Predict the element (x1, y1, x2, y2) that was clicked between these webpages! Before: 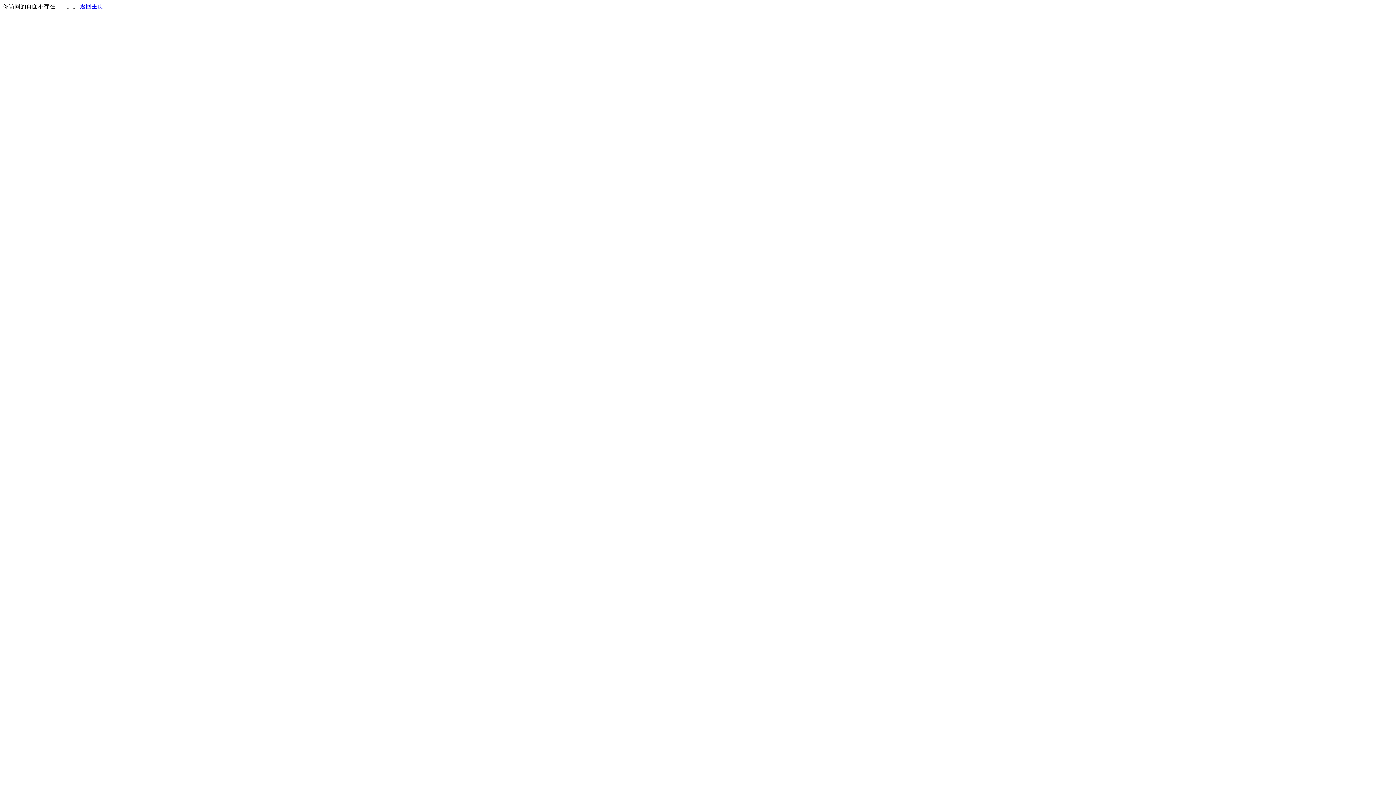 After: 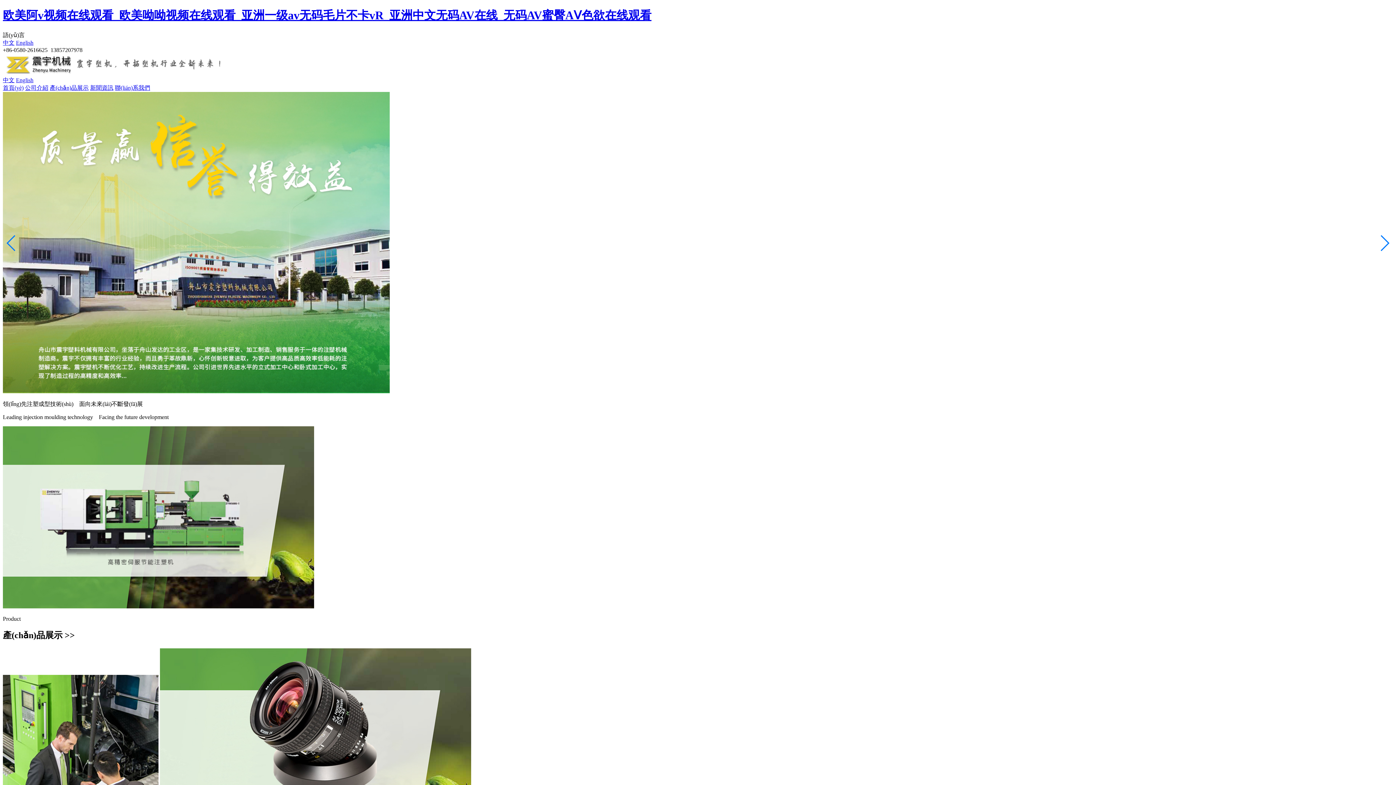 Action: label: 返回主页 bbox: (80, 3, 103, 9)